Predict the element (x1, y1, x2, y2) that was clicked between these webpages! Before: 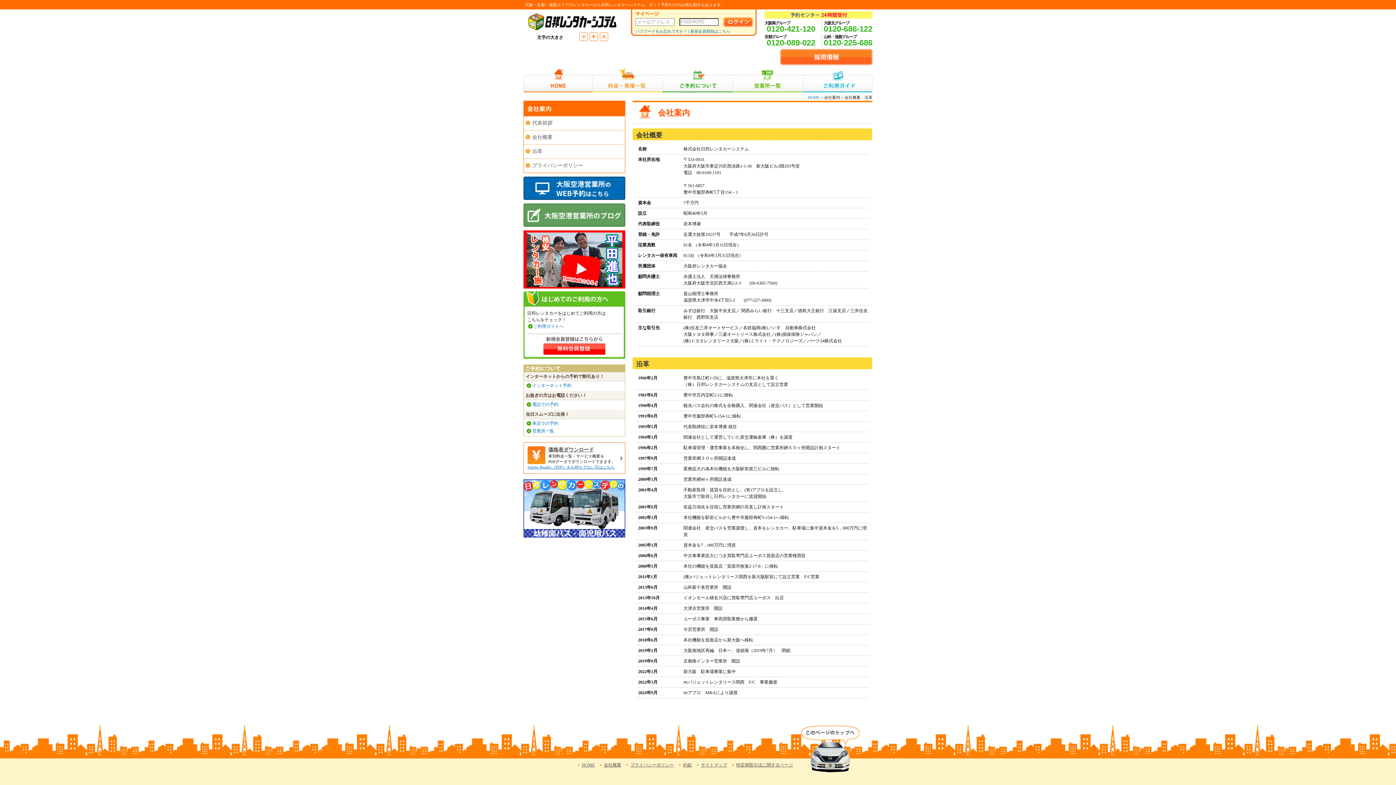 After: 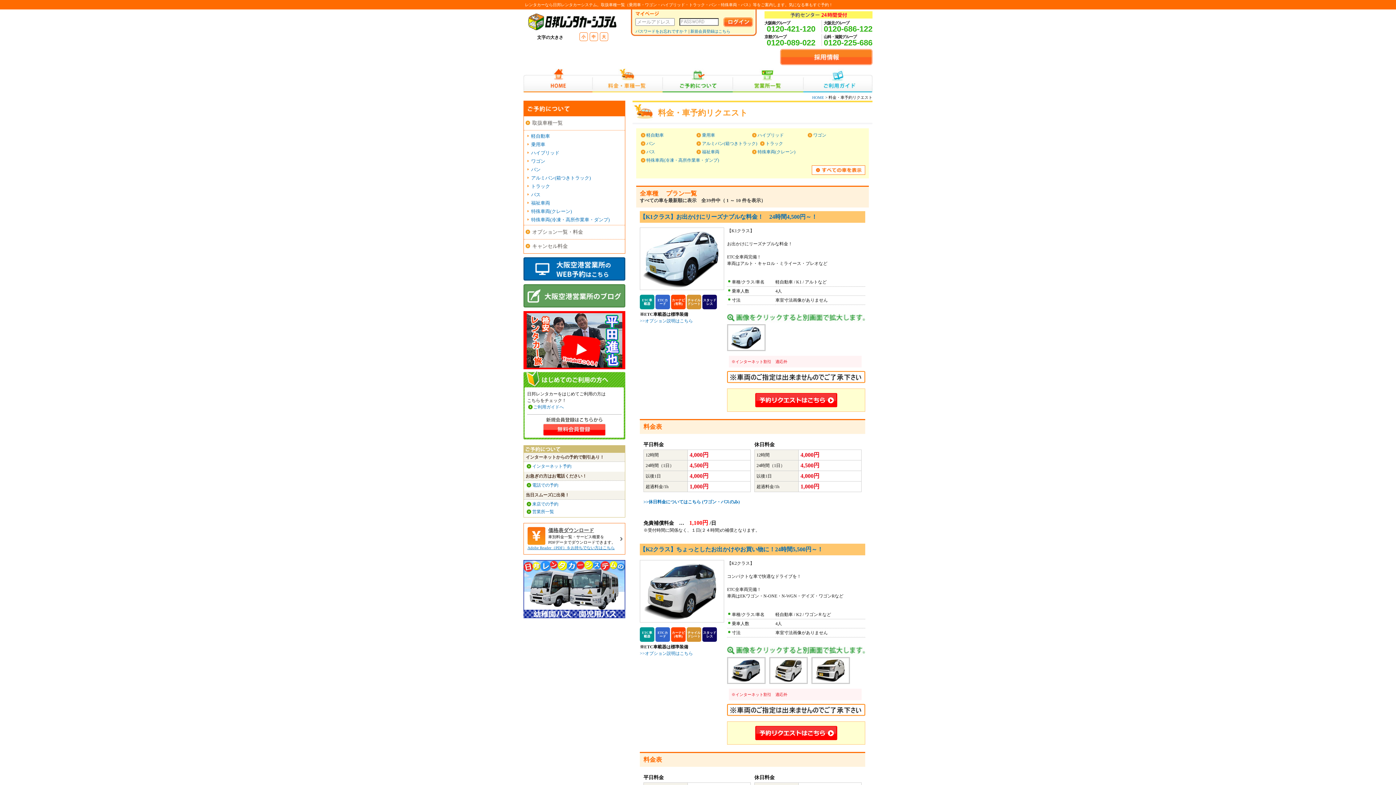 Action: label: 料金・車種一覧 bbox: (592, 68, 662, 92)